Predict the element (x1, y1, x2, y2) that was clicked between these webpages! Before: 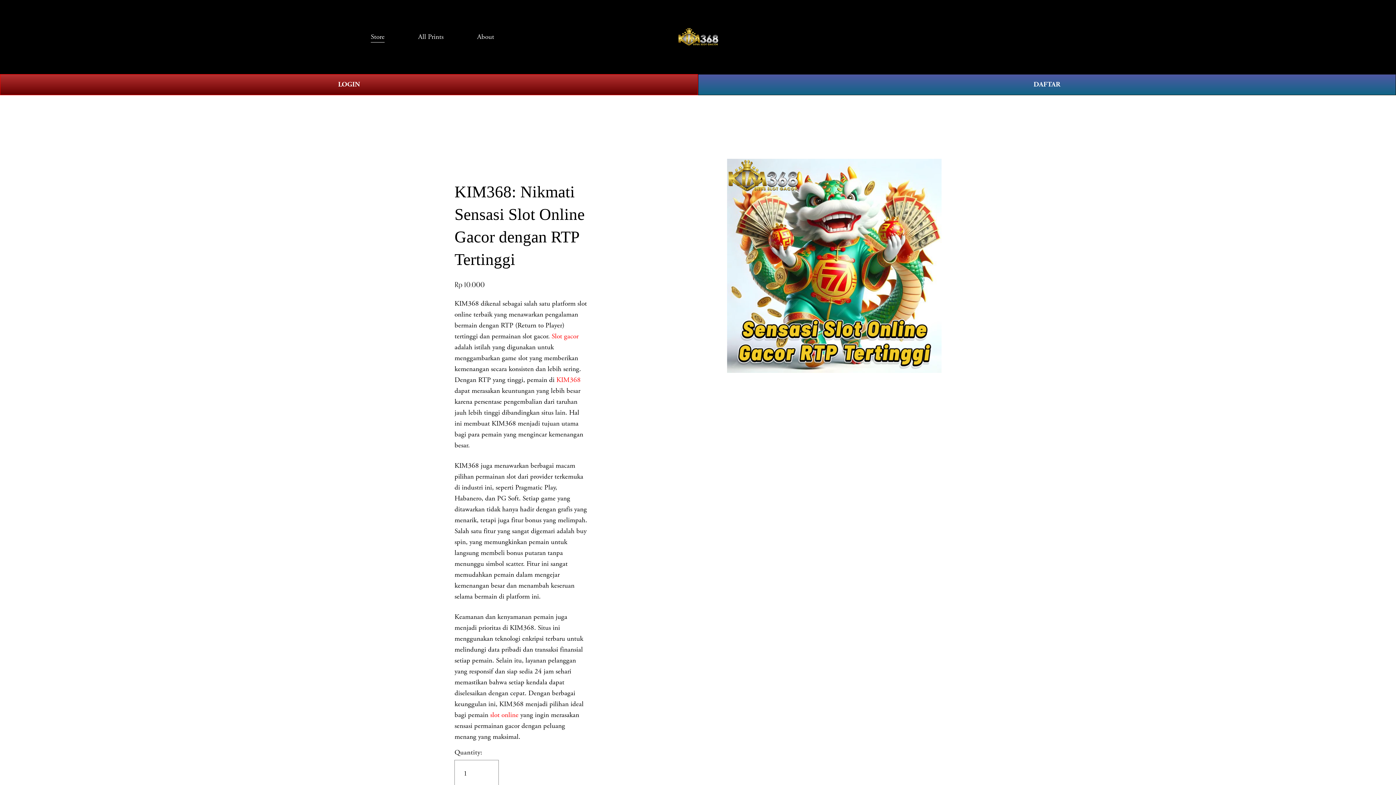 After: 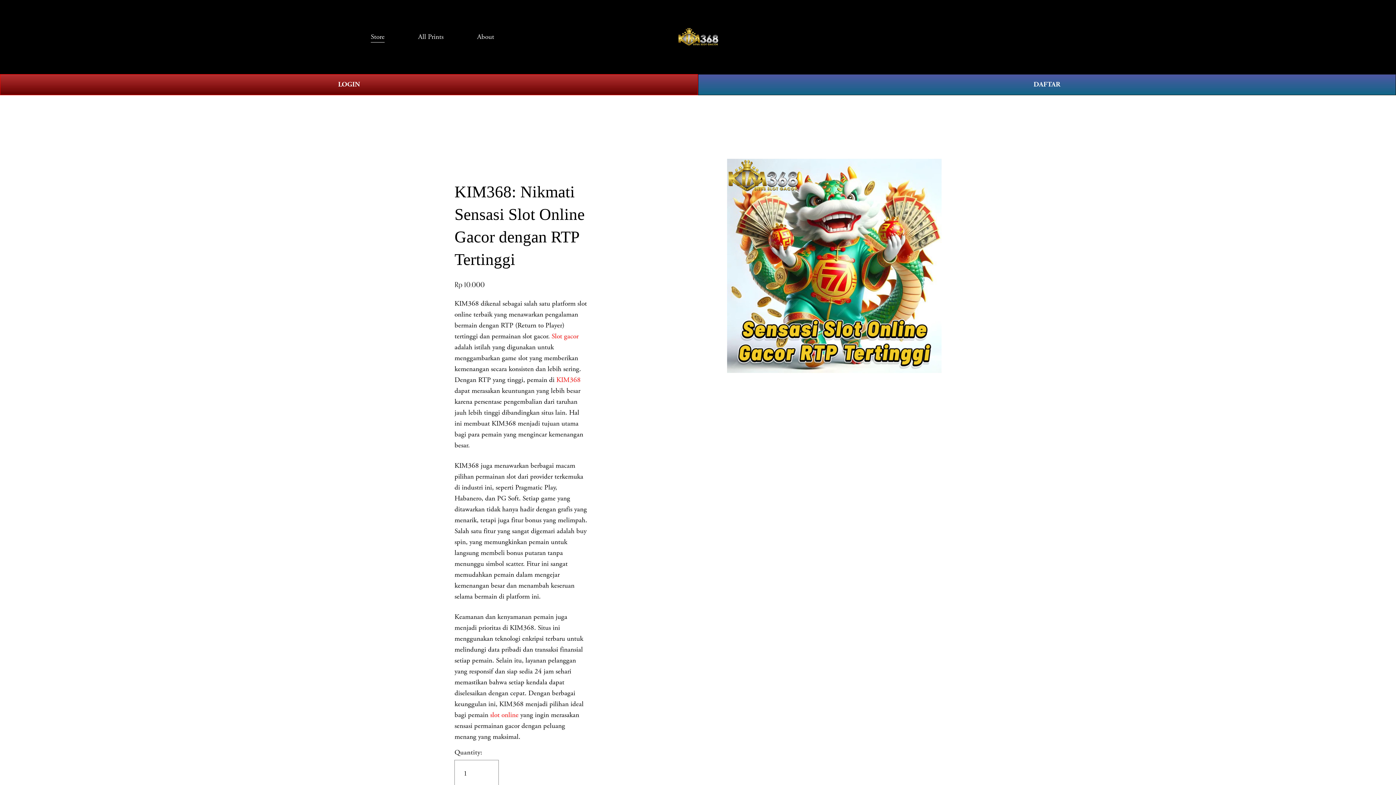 Action: label: slot online bbox: (490, 710, 518, 719)